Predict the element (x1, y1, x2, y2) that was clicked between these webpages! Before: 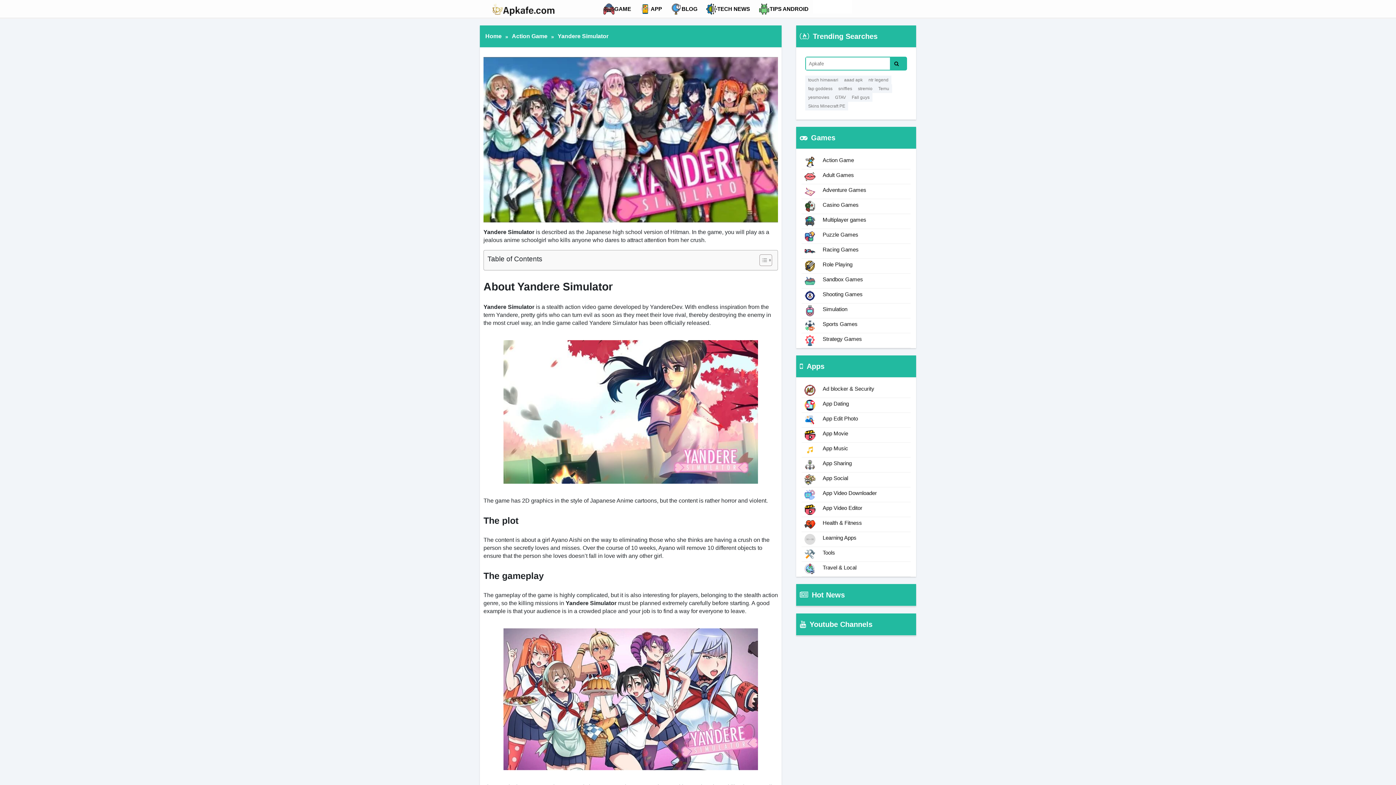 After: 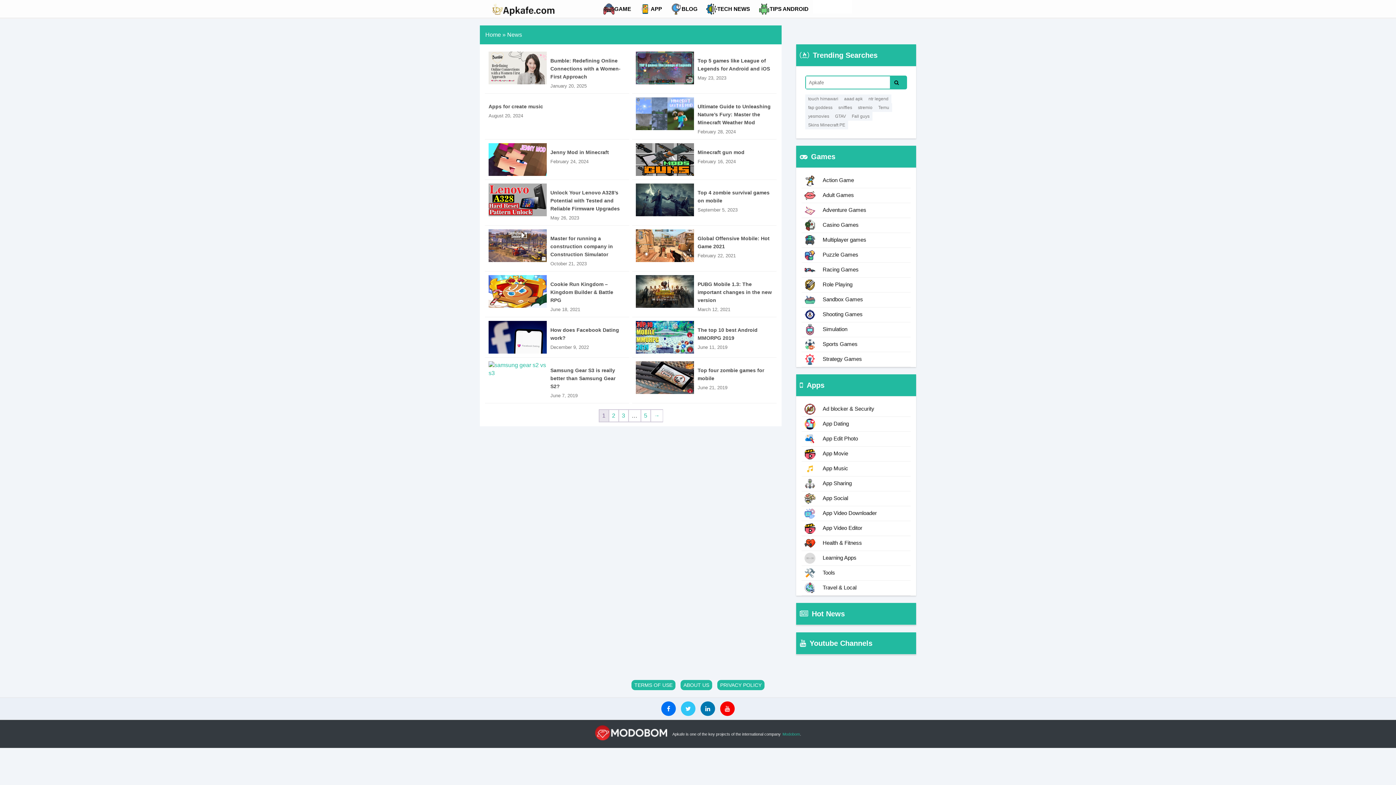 Action: bbox: (702, 0, 754, 18) label: TECH NEWS